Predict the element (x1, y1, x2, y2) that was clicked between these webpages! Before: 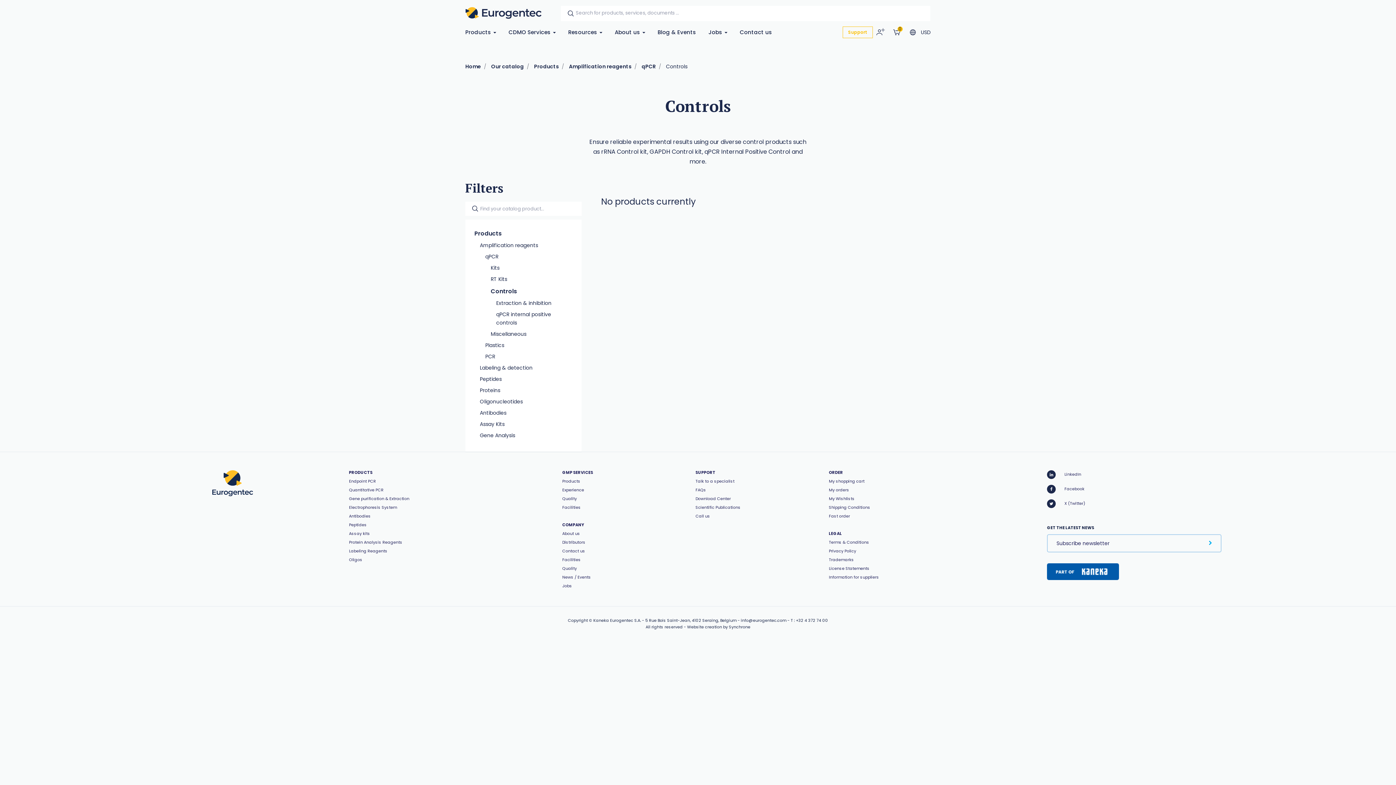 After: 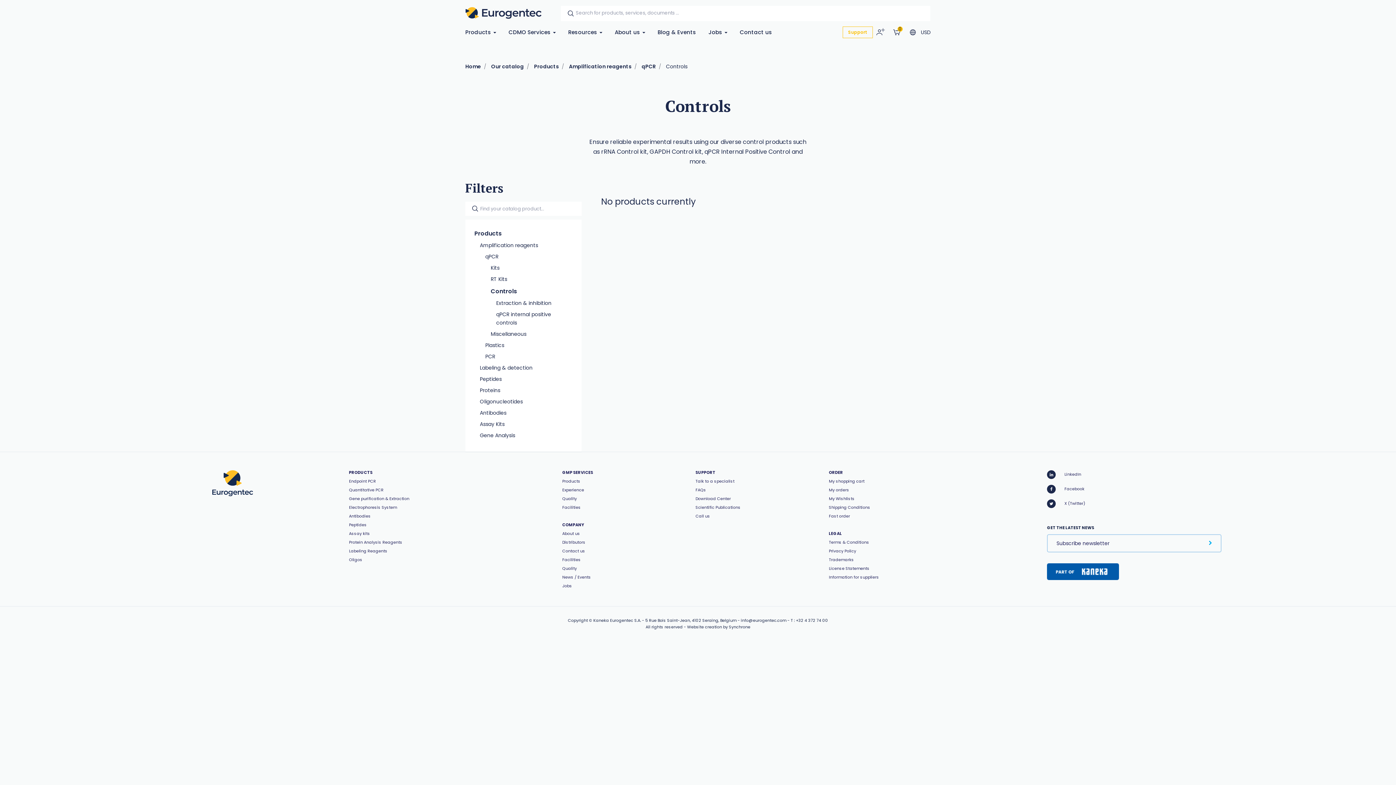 Action: bbox: (741, 617, 786, 623) label: info@eurogentec.com